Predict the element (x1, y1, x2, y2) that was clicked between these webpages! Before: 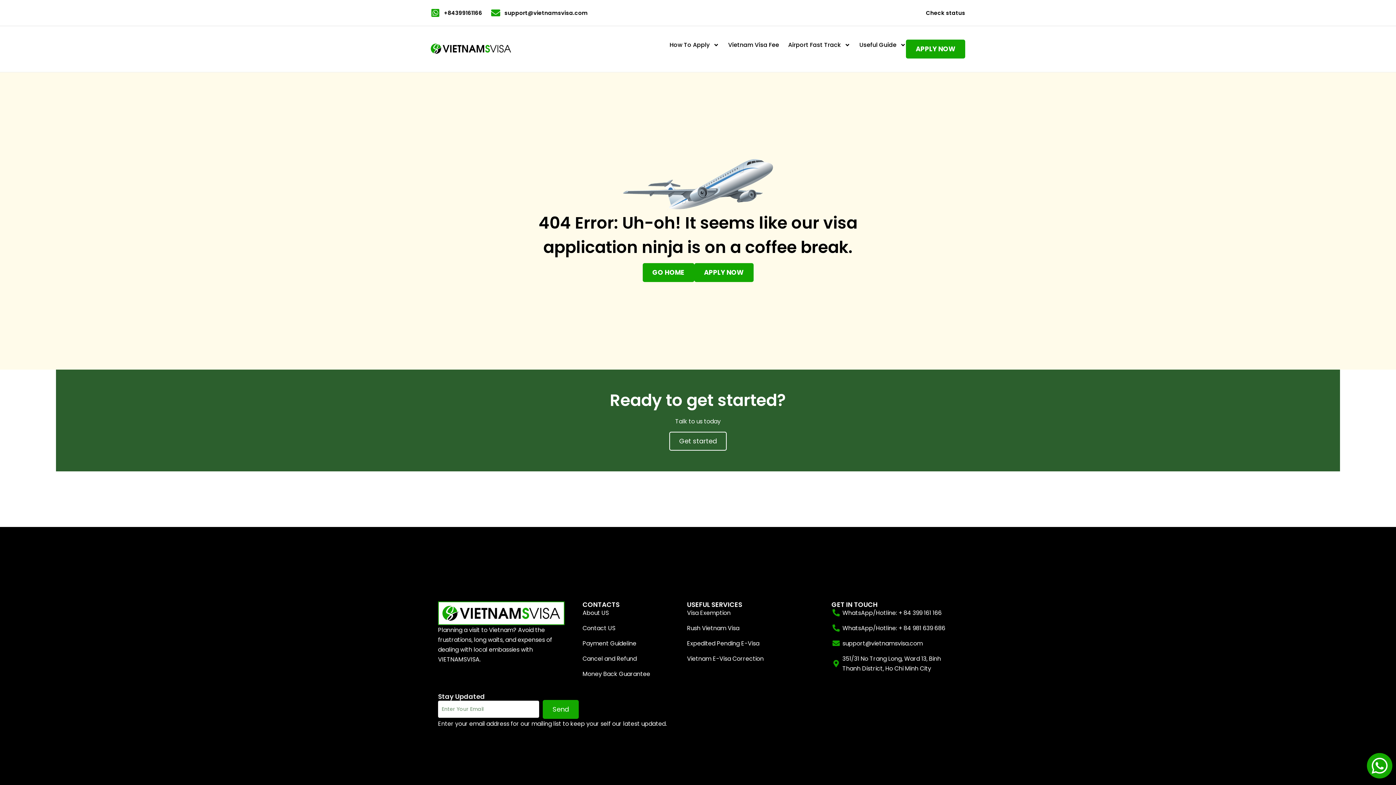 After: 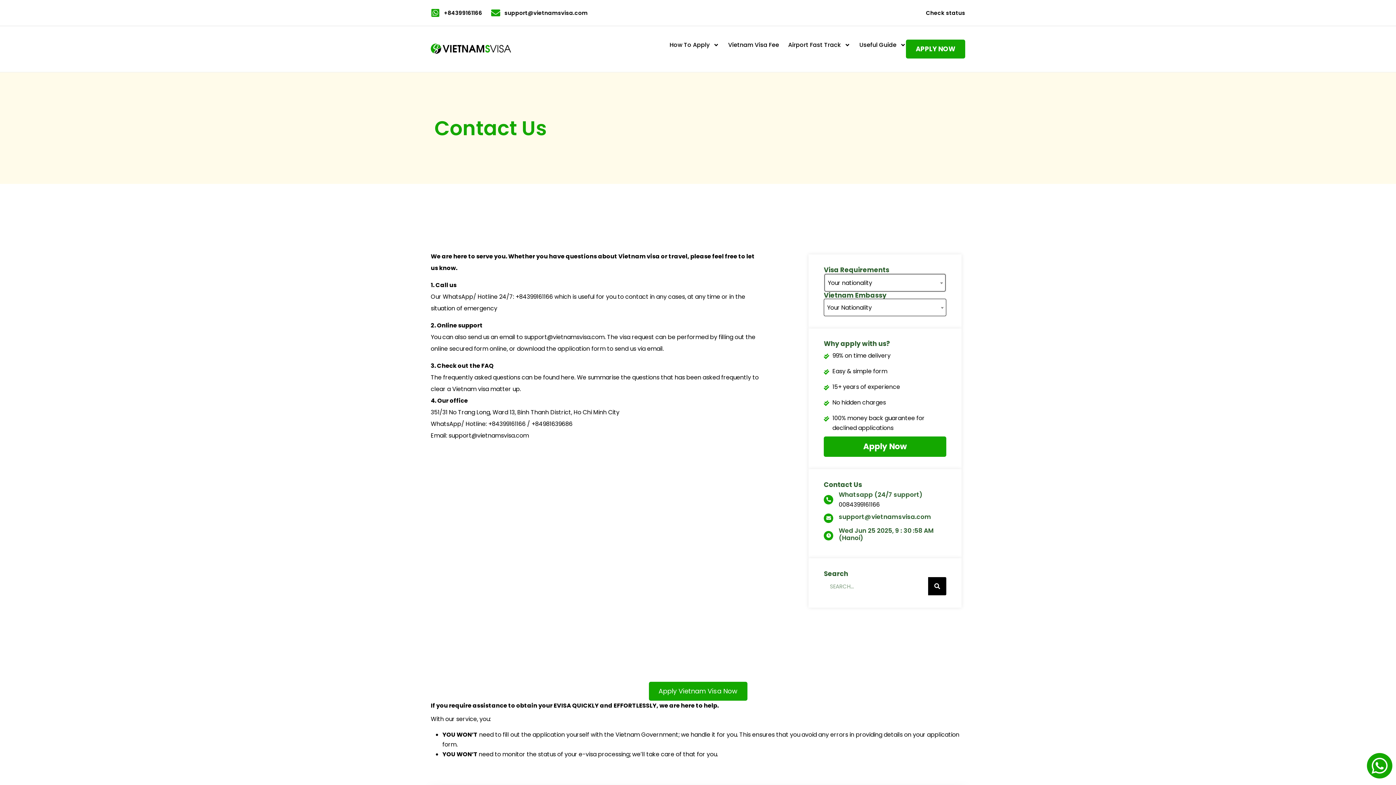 Action: label: Get started bbox: (669, 432, 726, 450)